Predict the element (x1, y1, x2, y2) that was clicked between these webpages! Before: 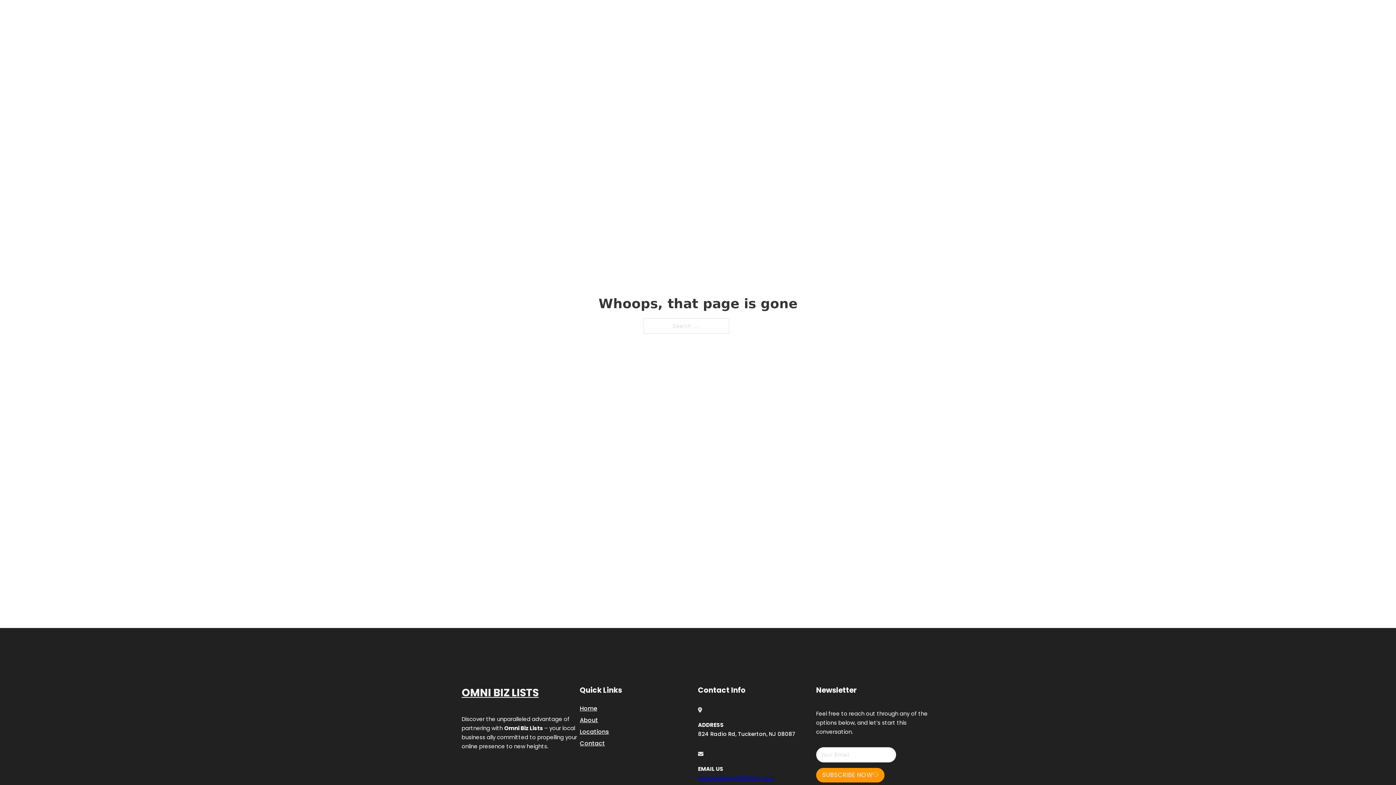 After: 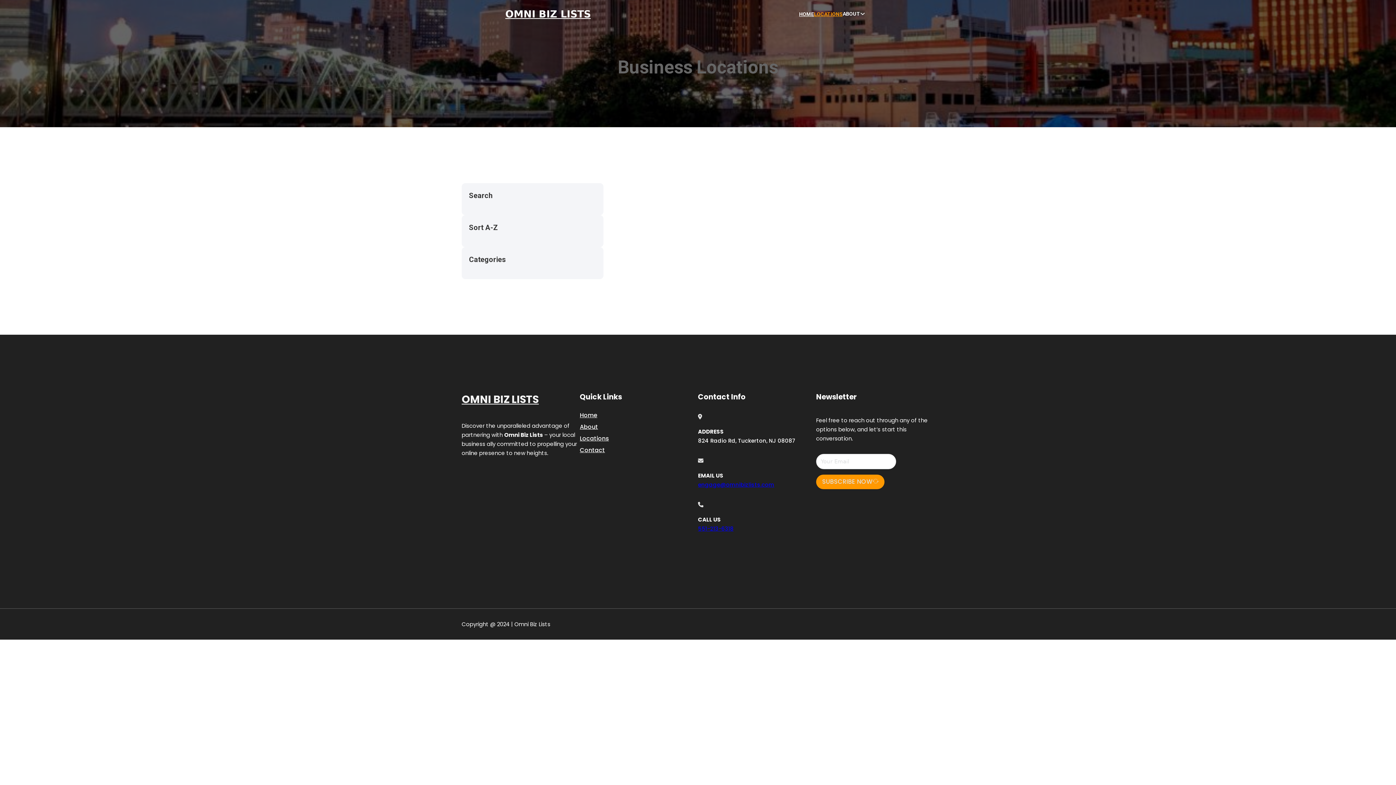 Action: label: Locations bbox: (580, 727, 609, 736)